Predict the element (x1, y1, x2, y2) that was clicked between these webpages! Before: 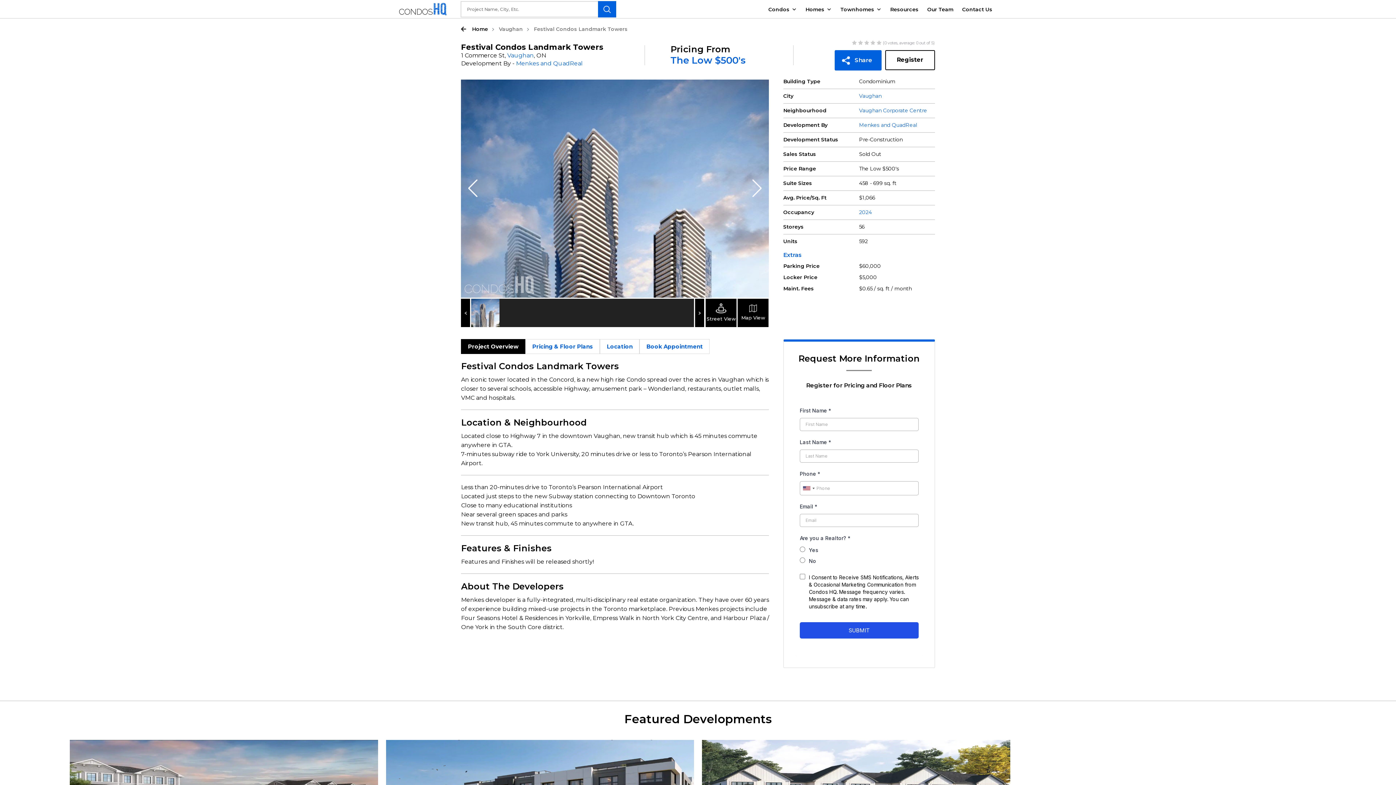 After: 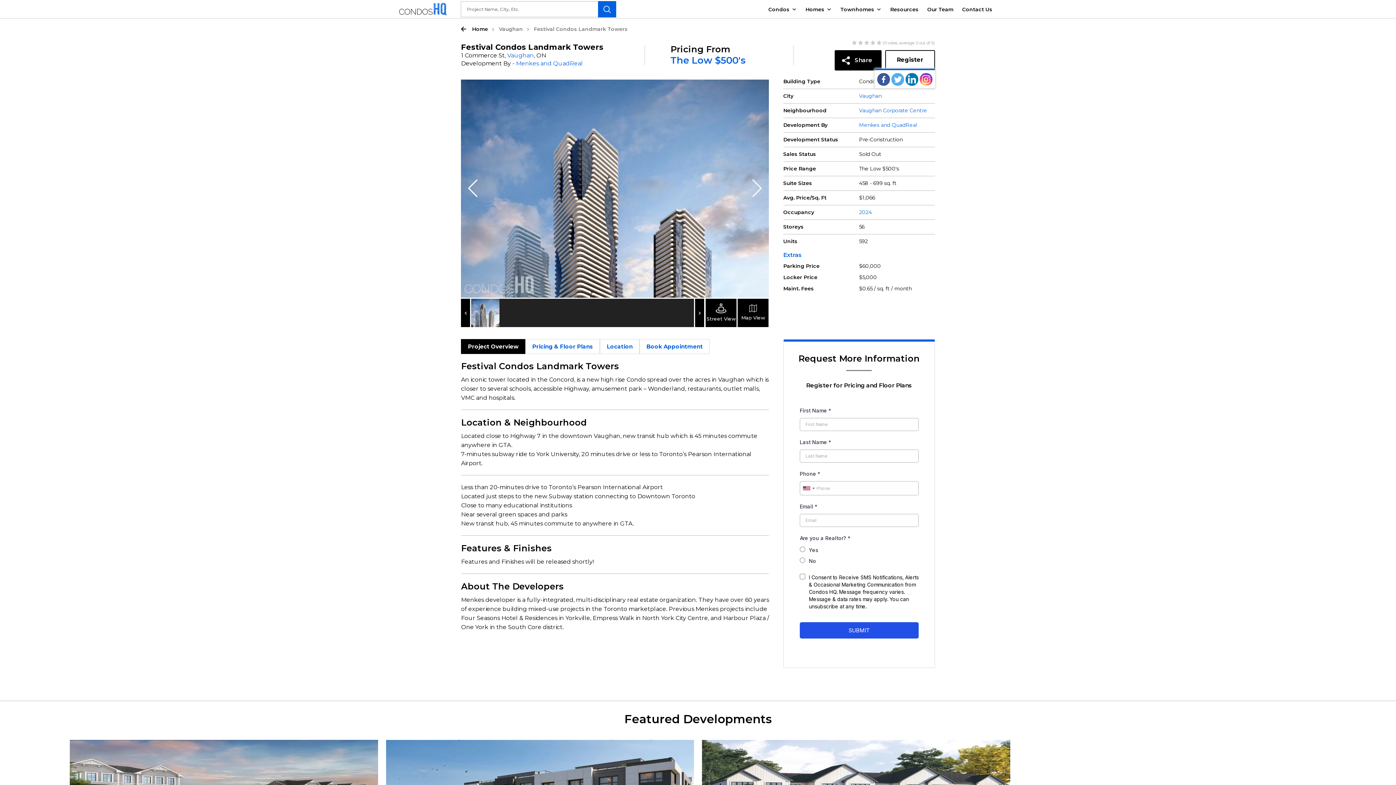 Action: bbox: (834, 50, 881, 70) label: Share